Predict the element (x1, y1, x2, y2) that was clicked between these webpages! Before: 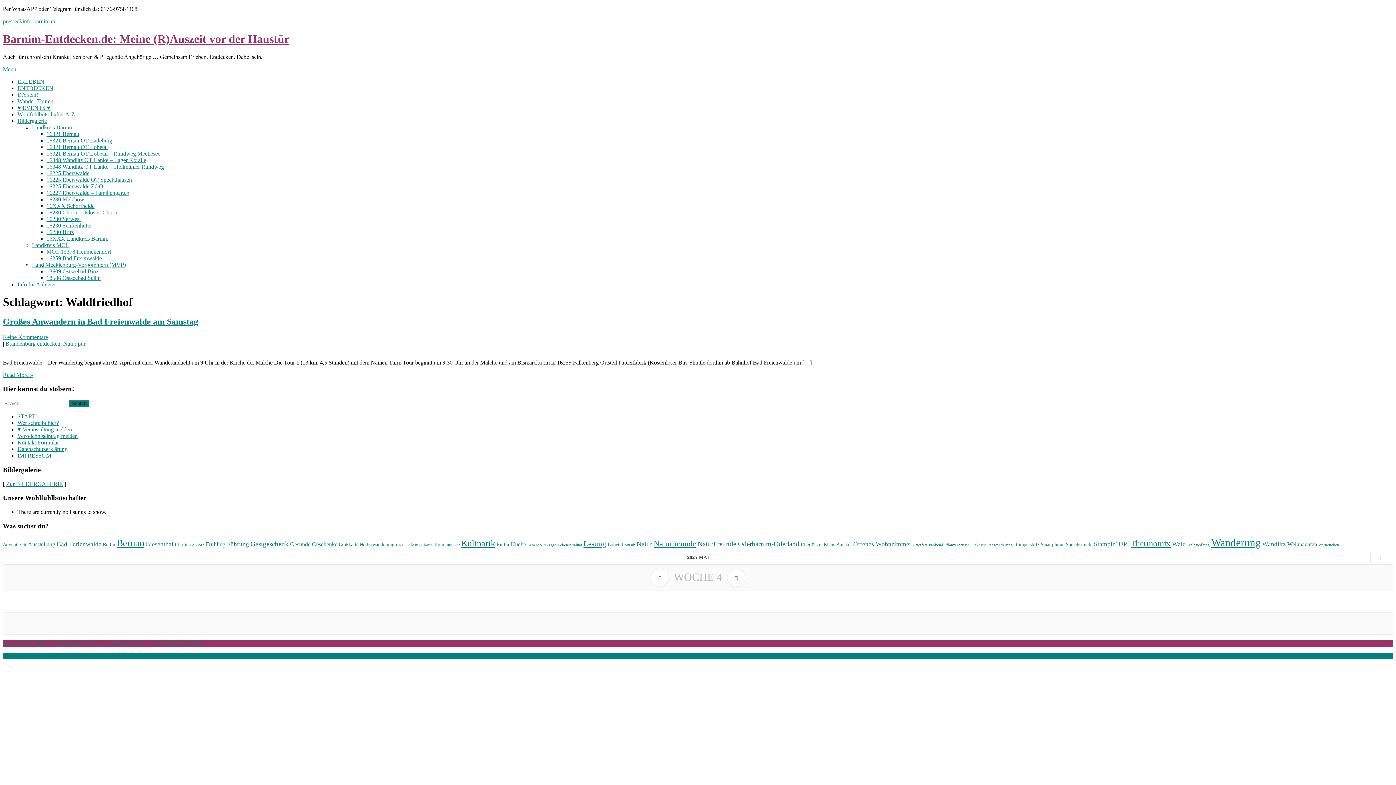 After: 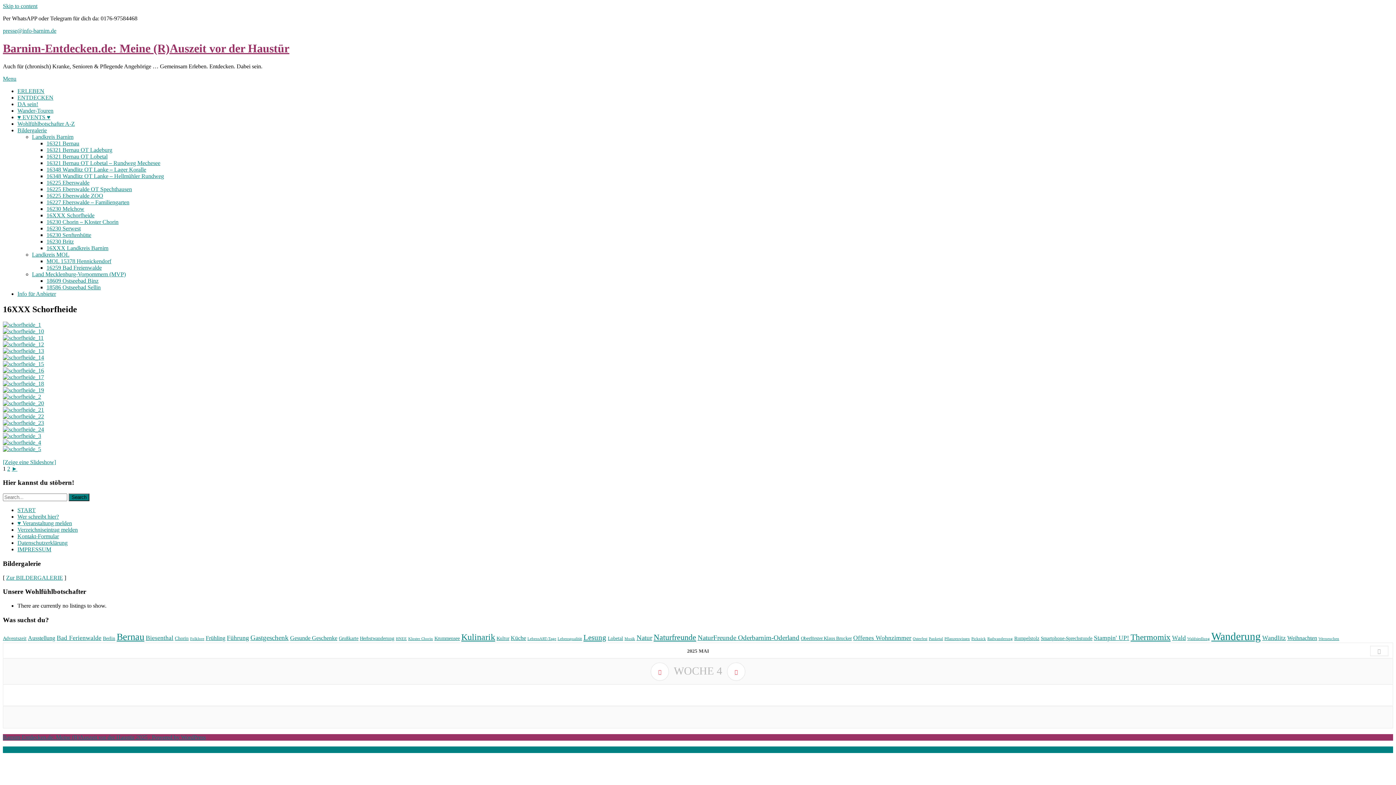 Action: label: 16XXX Schorfheide bbox: (46, 202, 94, 209)